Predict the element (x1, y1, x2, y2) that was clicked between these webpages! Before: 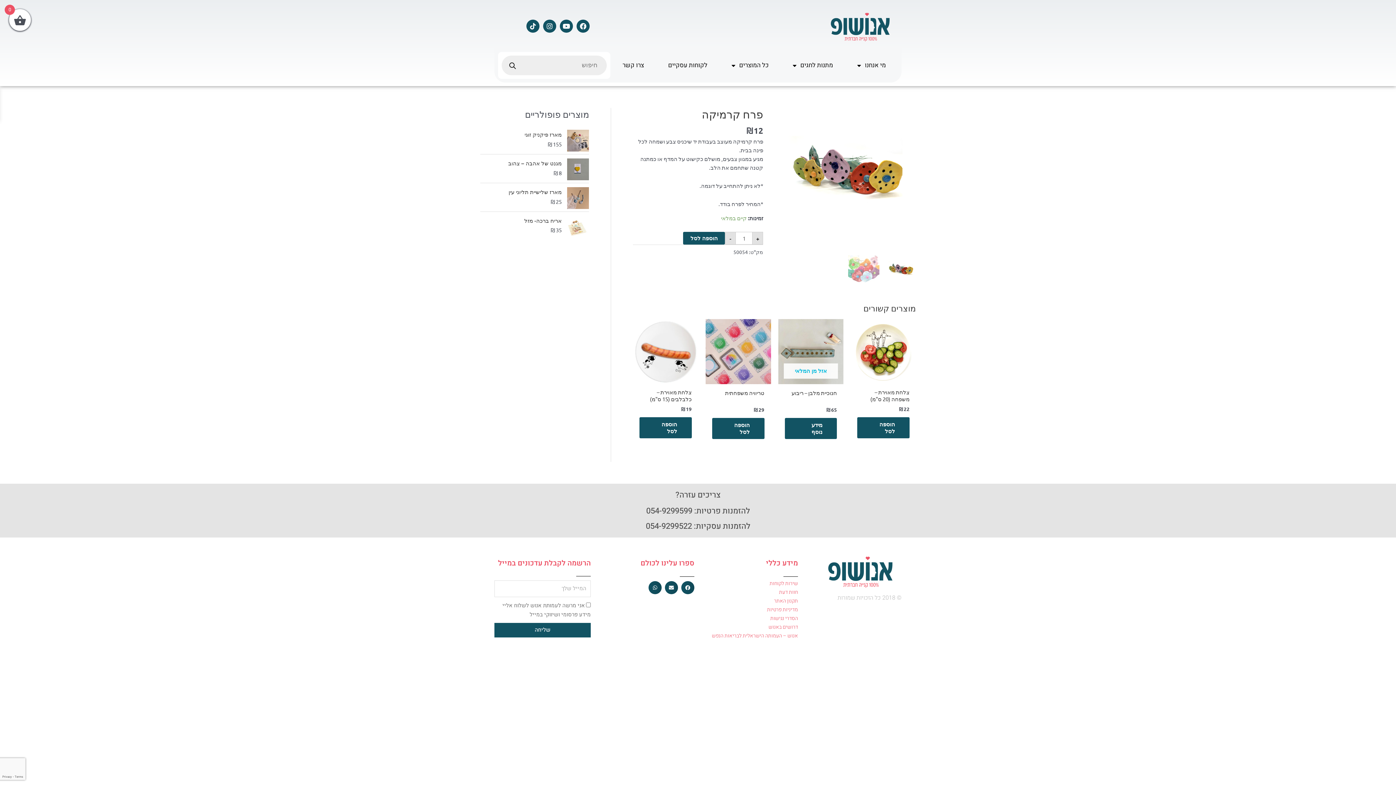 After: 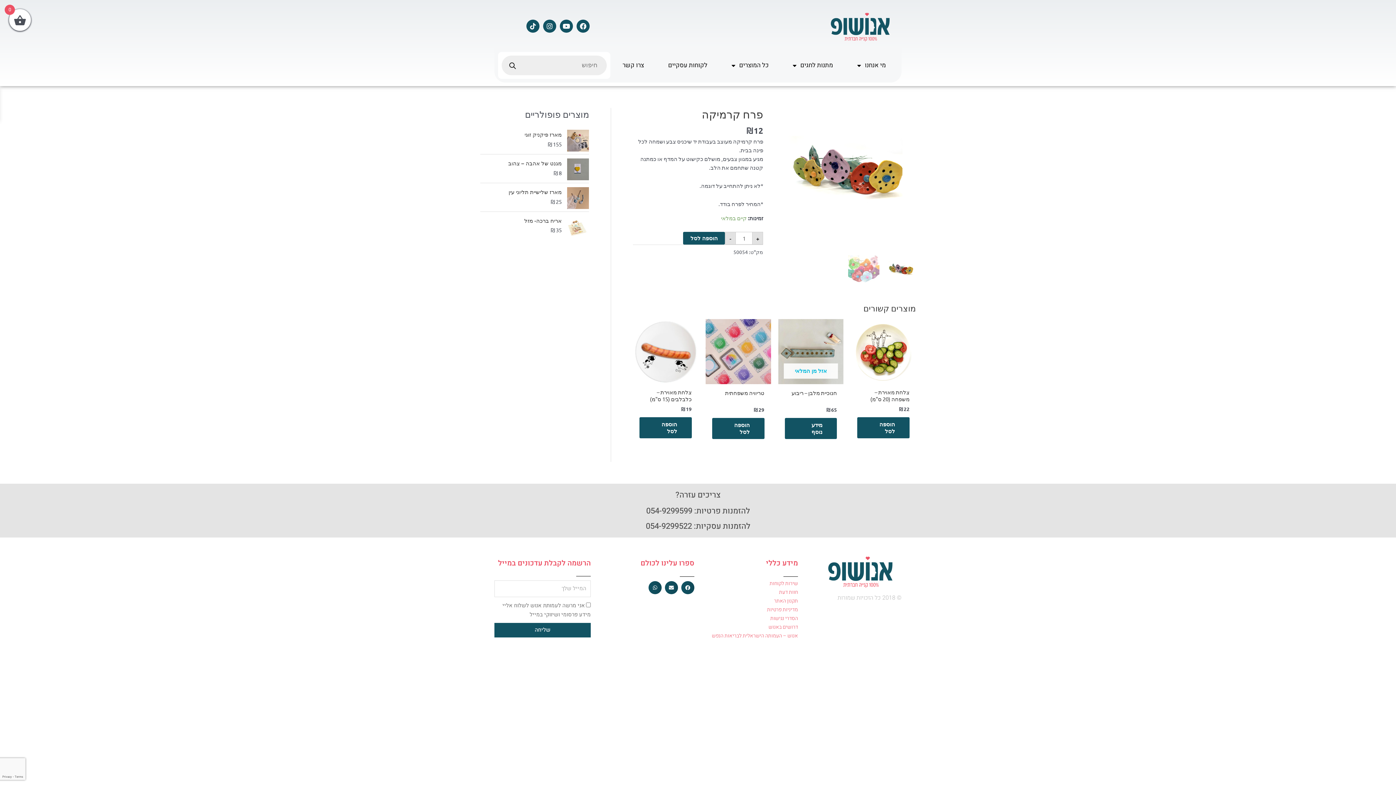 Action: label: דרושים באנוש bbox: (768, 623, 798, 631)